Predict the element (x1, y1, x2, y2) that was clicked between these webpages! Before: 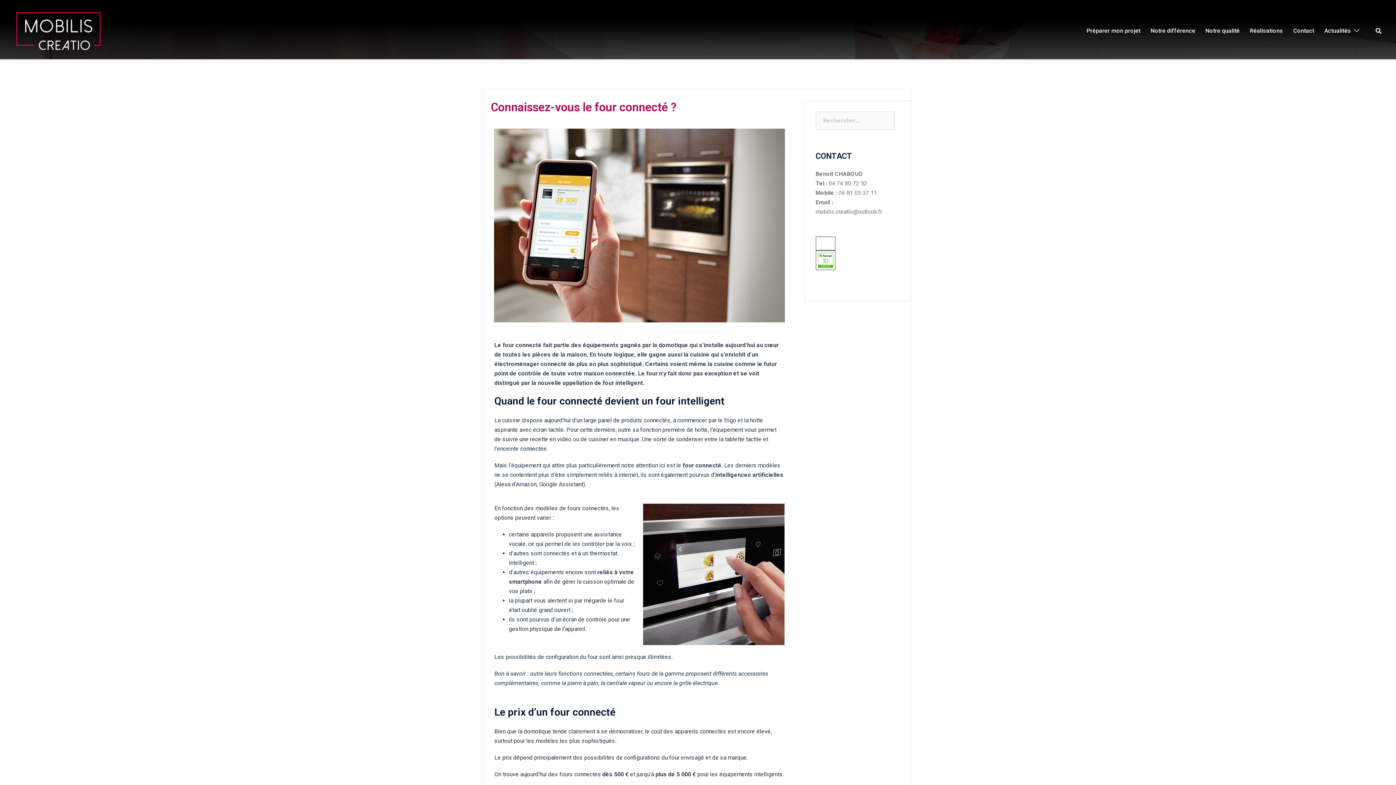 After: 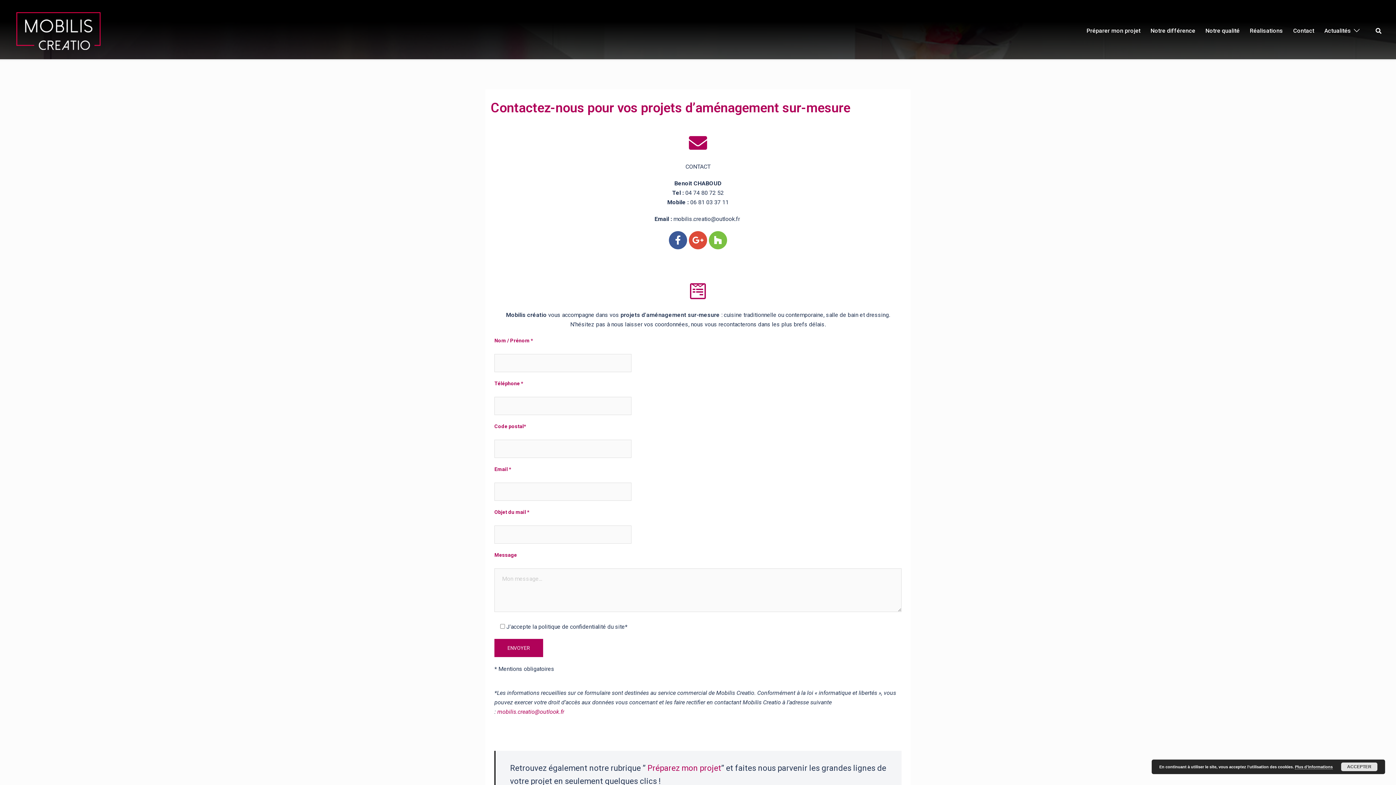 Action: bbox: (1293, 26, 1314, 35) label: Contact